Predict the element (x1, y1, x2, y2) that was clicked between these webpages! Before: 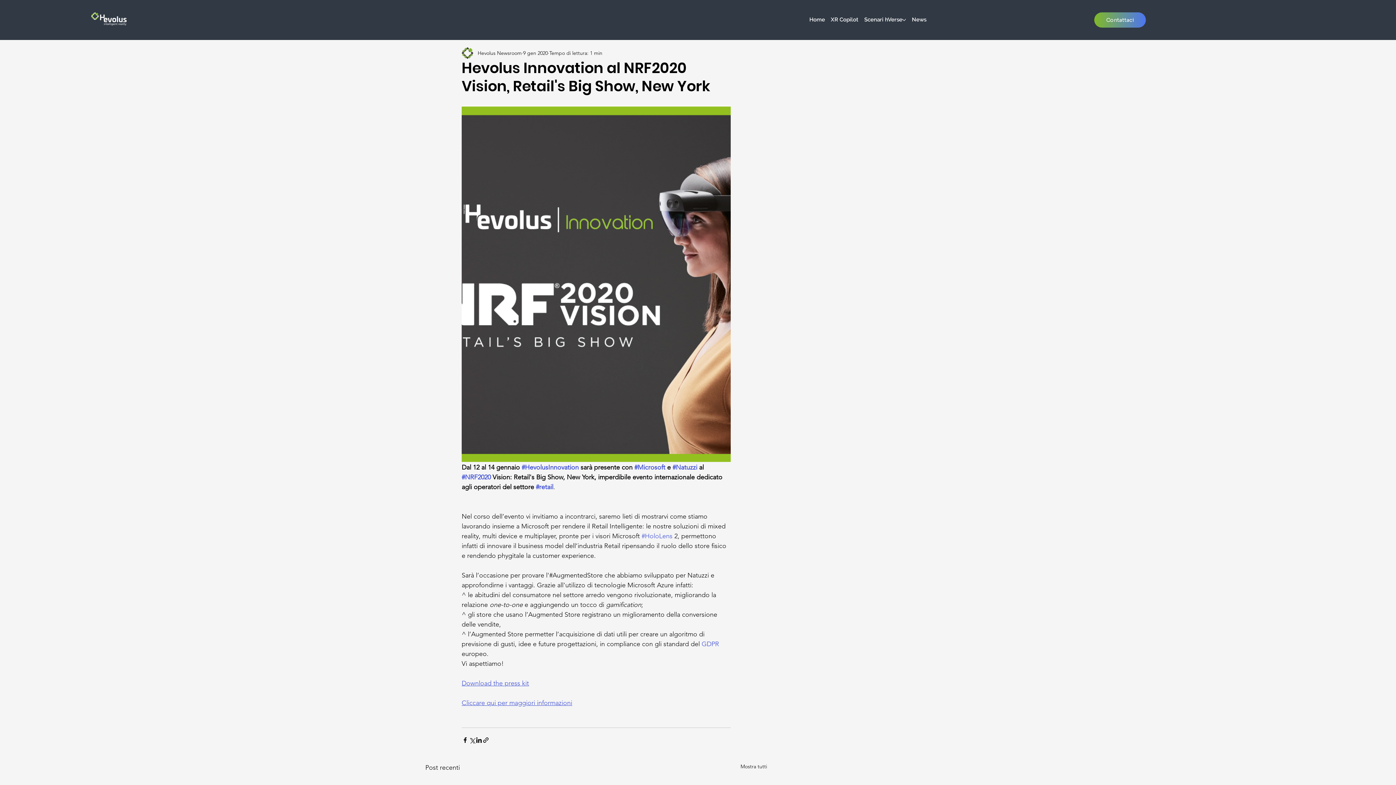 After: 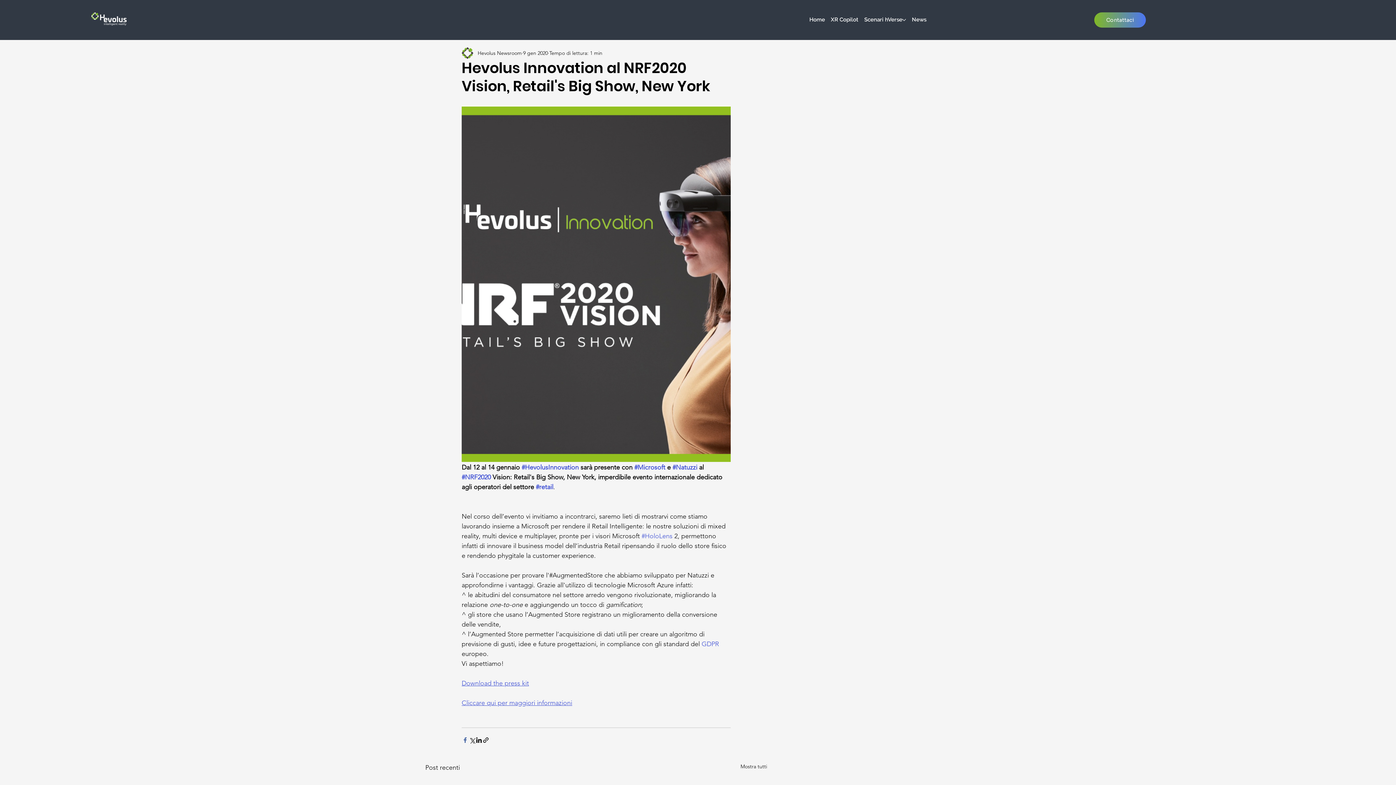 Action: label: Condividi su Facebook bbox: (461, 736, 468, 743)